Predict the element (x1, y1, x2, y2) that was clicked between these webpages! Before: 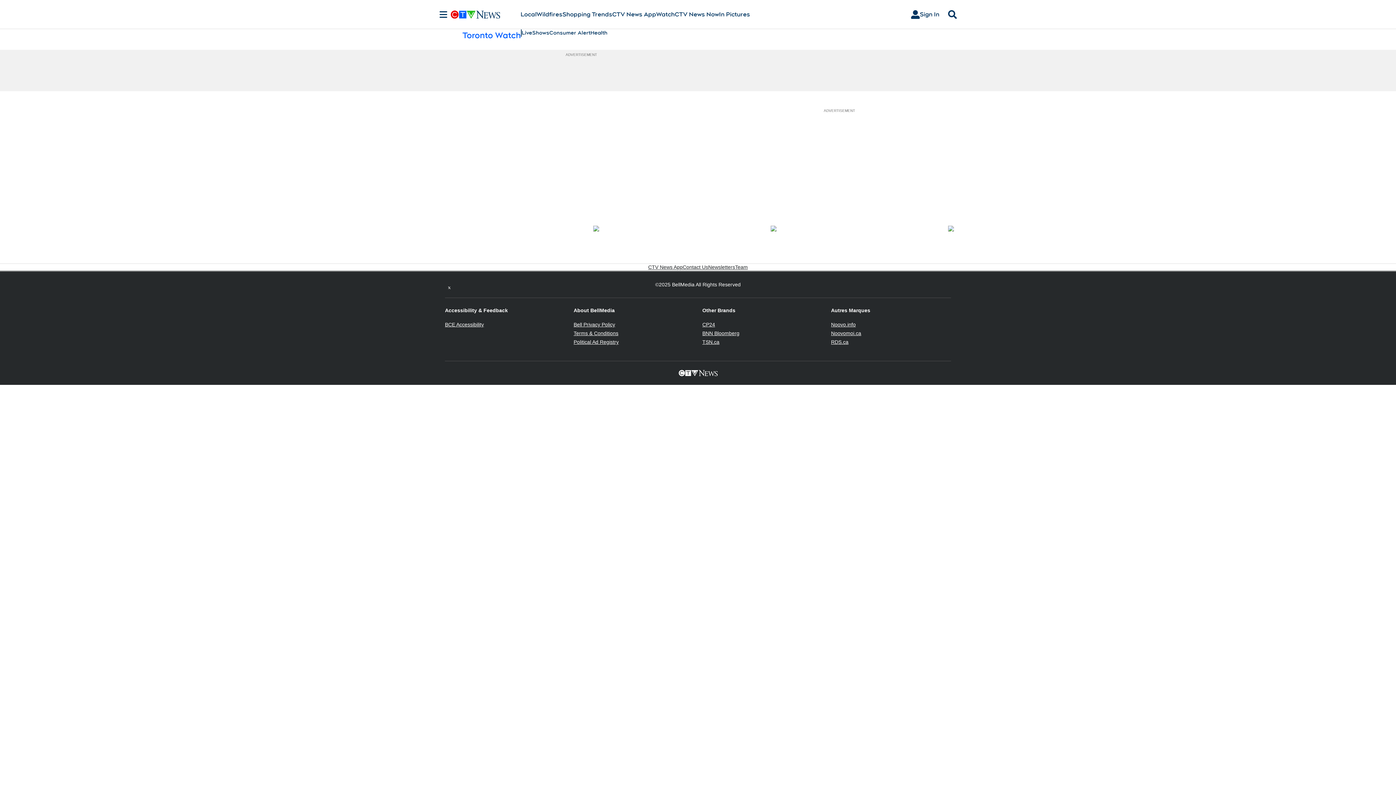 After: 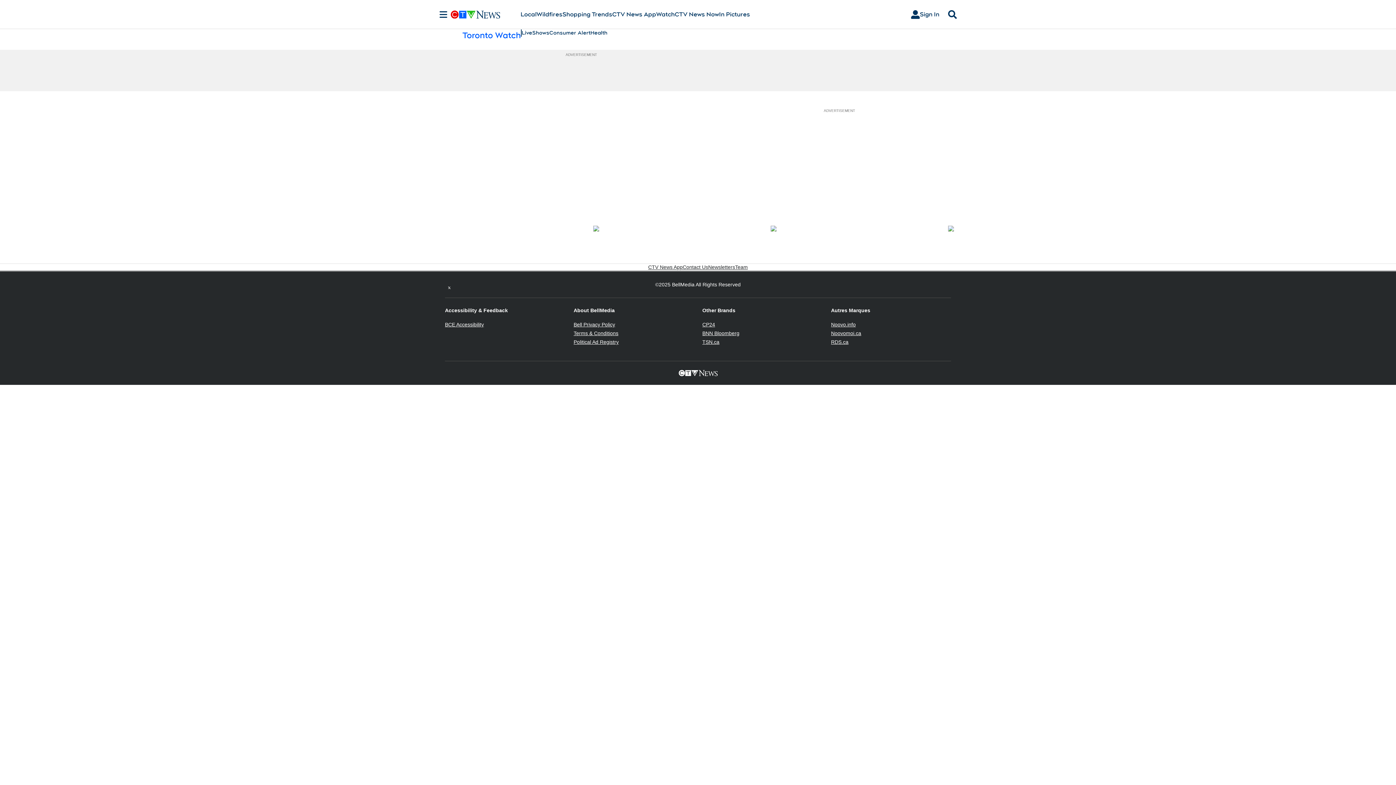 Action: bbox: (573, 339, 618, 345) label: Political Ad Registry
Opens in new window